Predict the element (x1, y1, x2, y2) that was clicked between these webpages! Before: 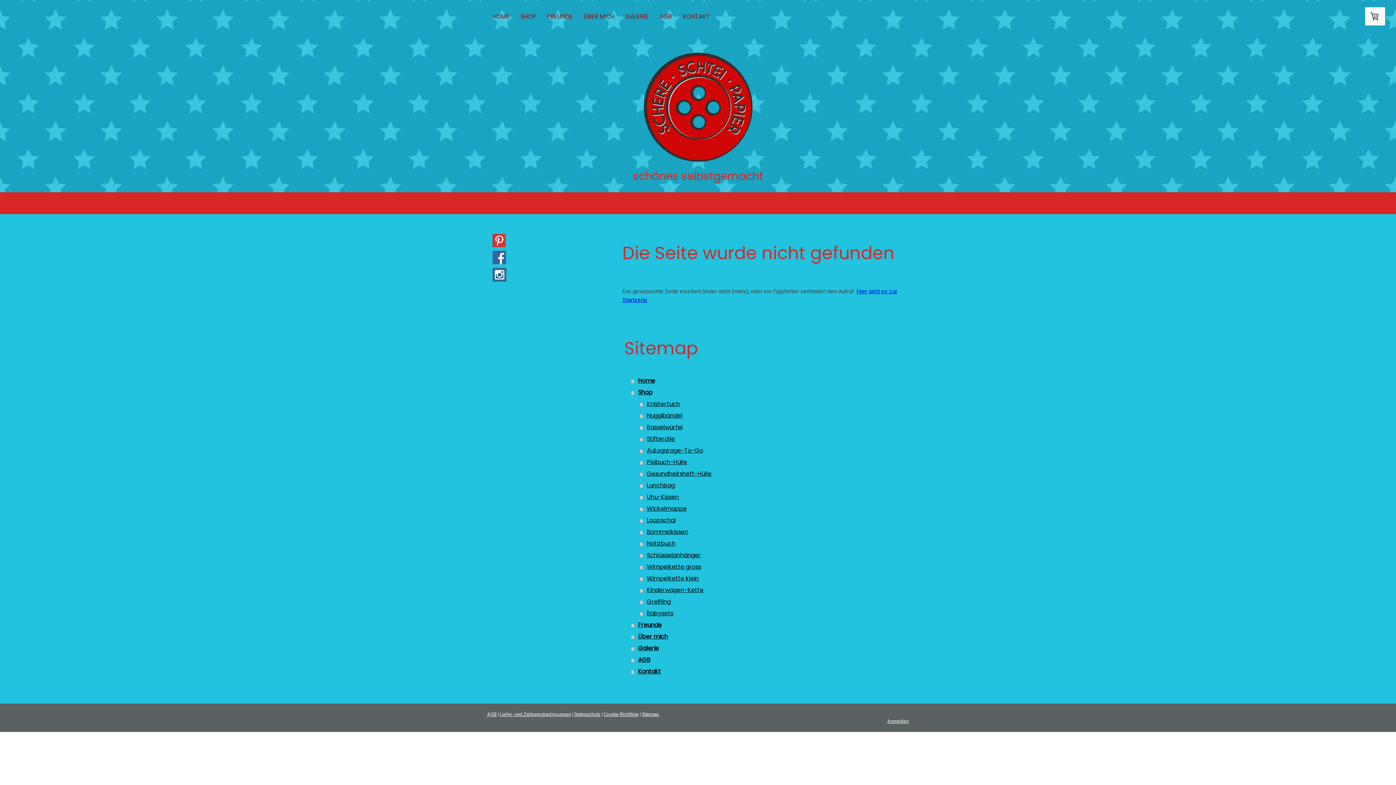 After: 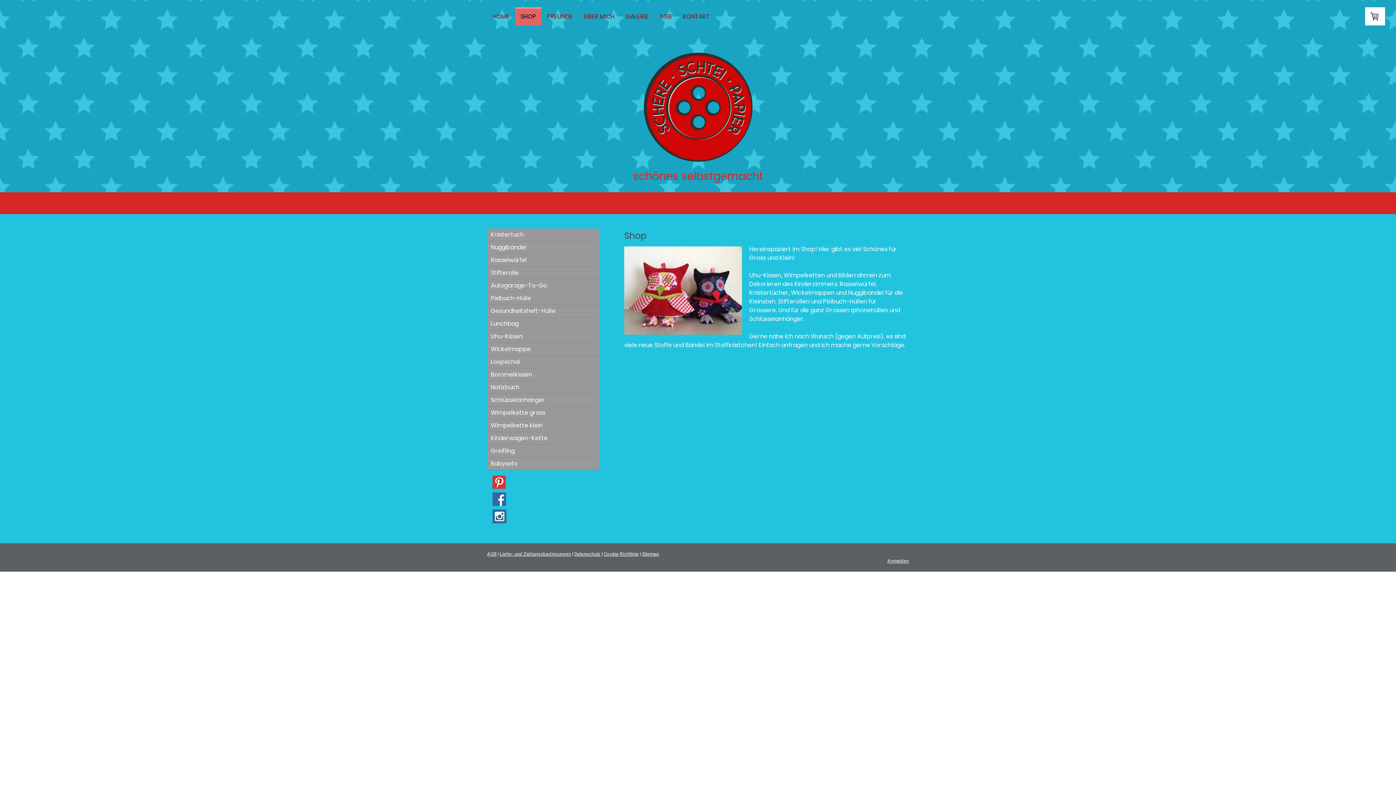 Action: label: Shop bbox: (631, 386, 909, 398)